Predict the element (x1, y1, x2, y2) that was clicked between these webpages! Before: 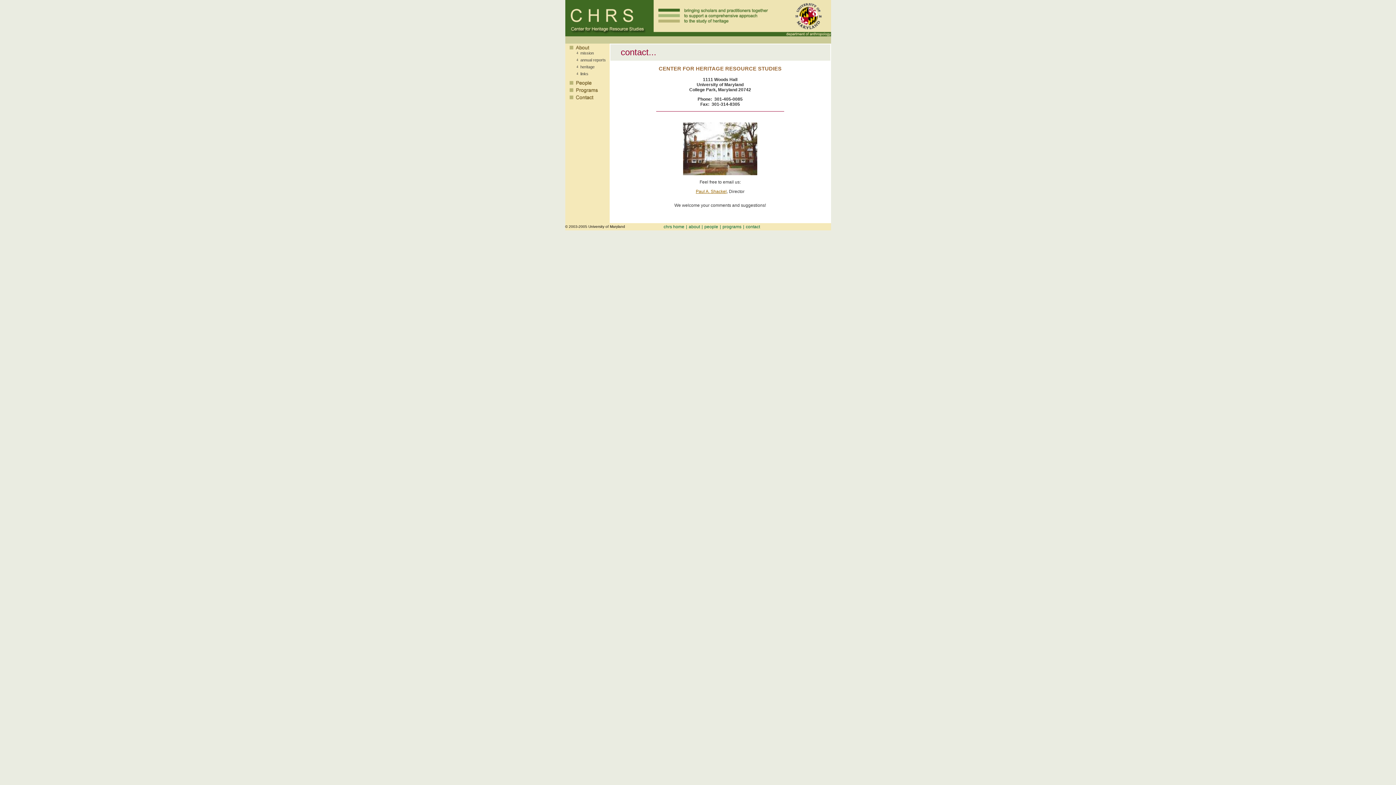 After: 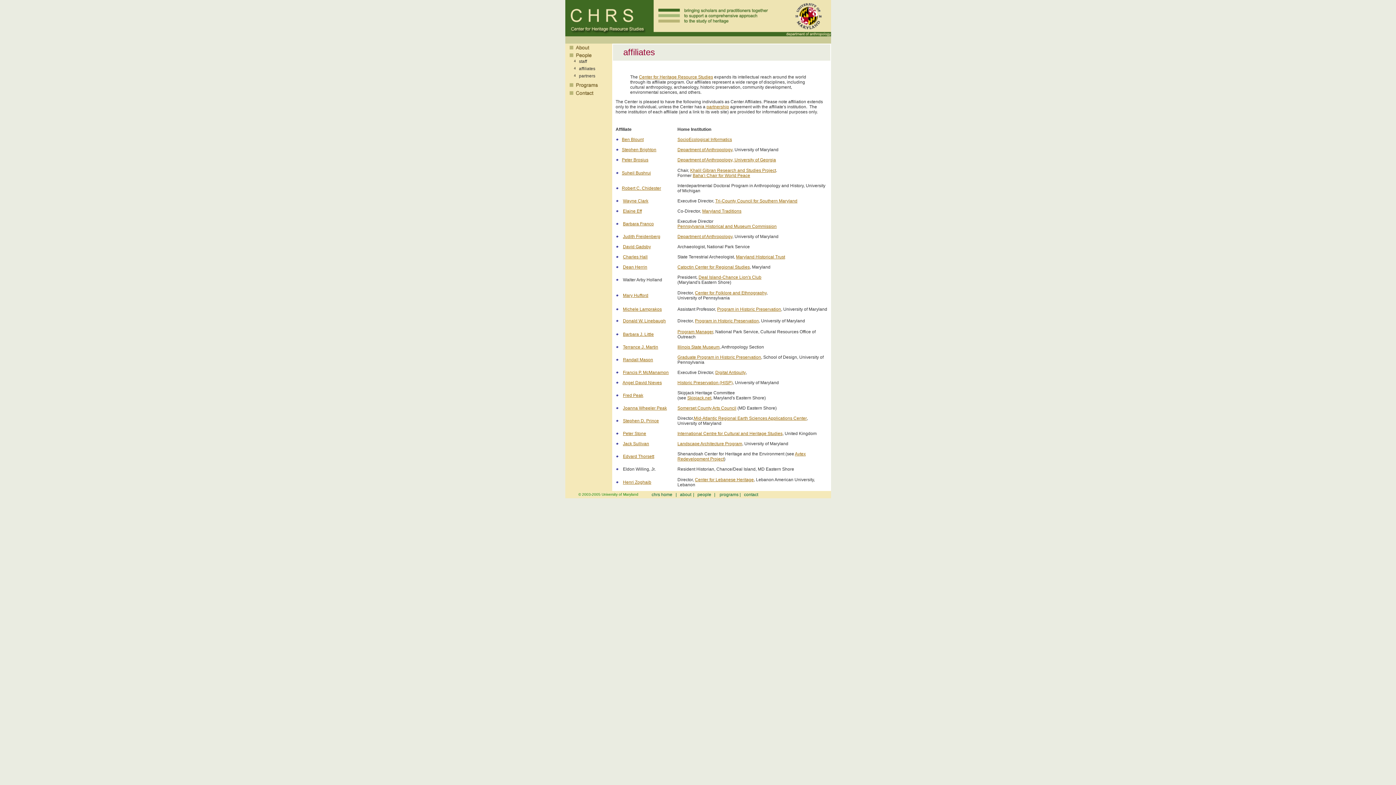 Action: label: people bbox: (704, 224, 718, 229)